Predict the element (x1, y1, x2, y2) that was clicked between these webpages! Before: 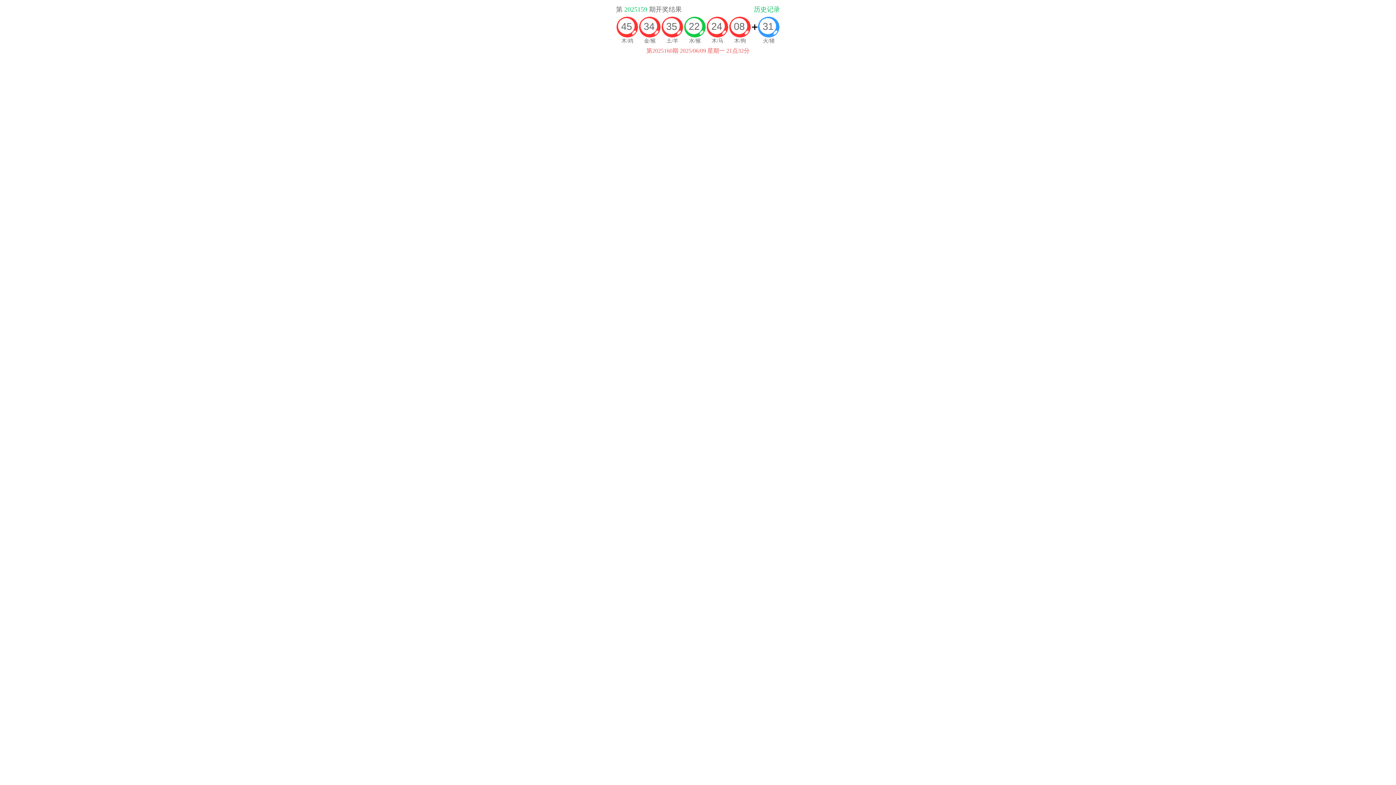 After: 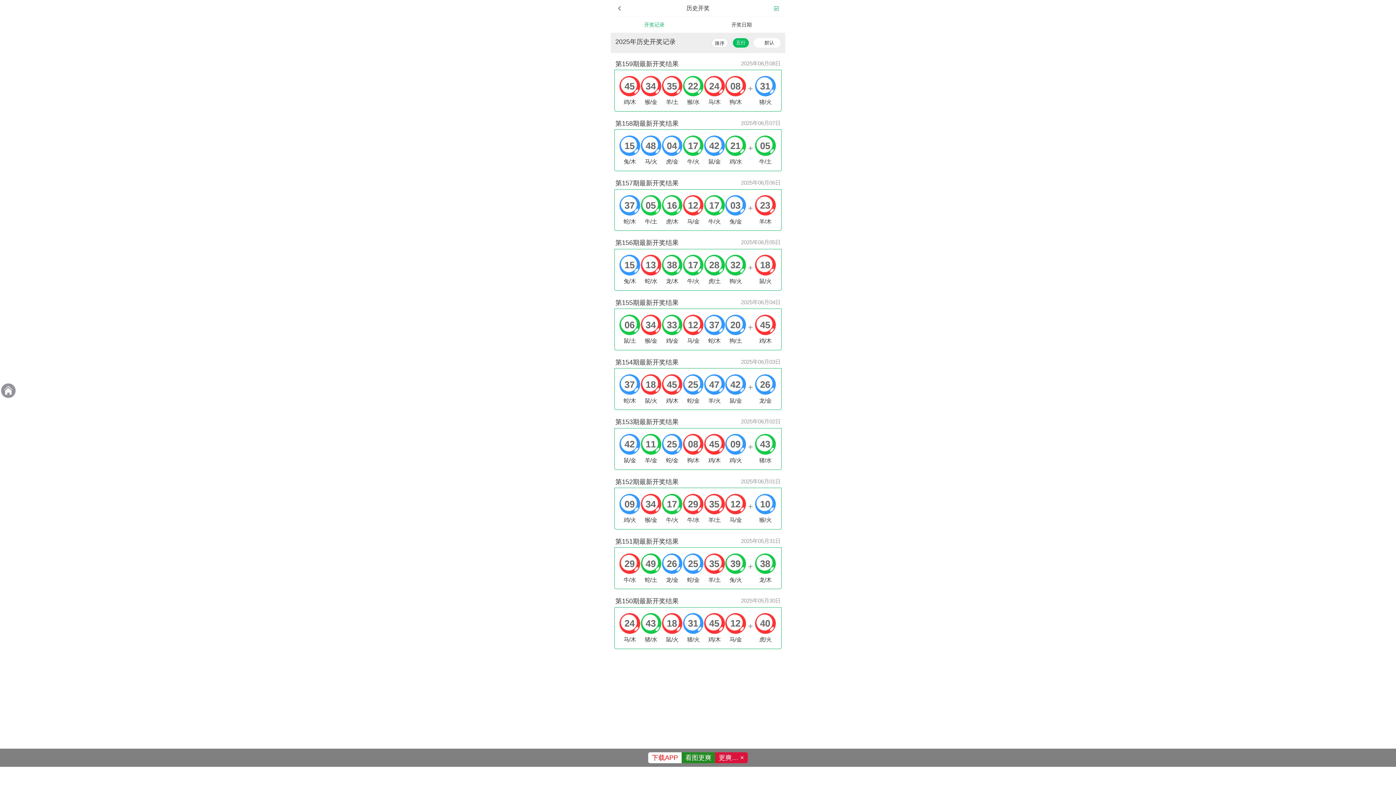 Action: bbox: (754, 5, 780, 13) label: 历史记录